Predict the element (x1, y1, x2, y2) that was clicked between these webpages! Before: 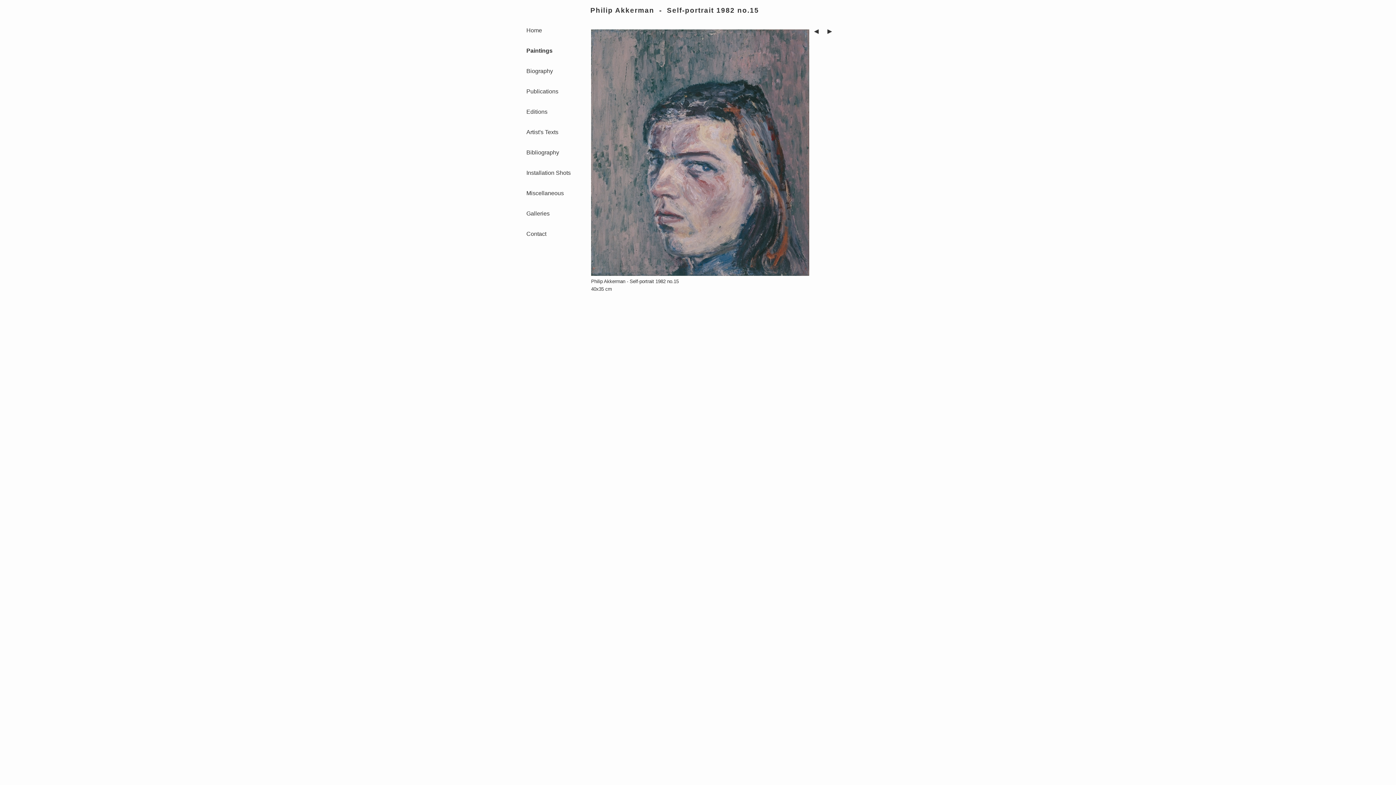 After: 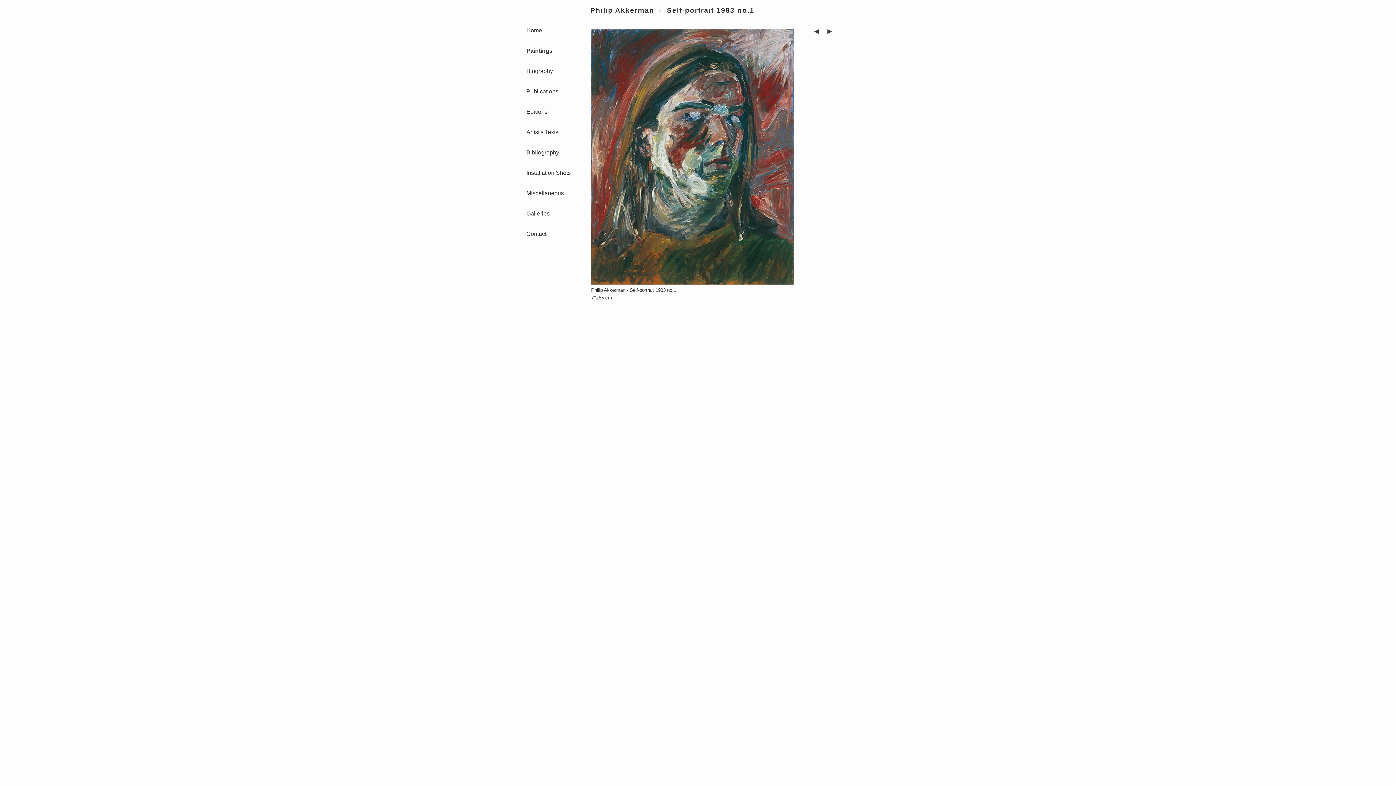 Action: bbox: (823, 25, 836, 40)